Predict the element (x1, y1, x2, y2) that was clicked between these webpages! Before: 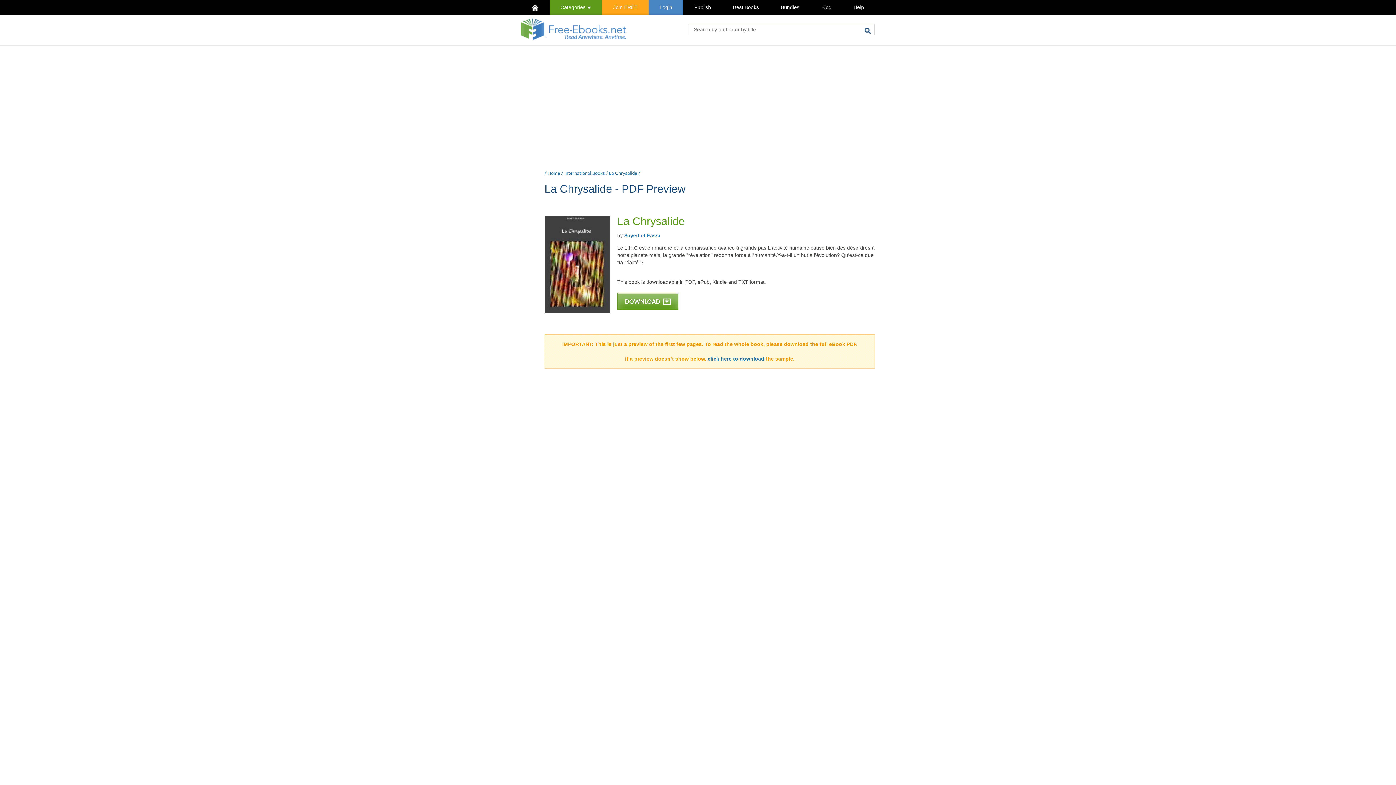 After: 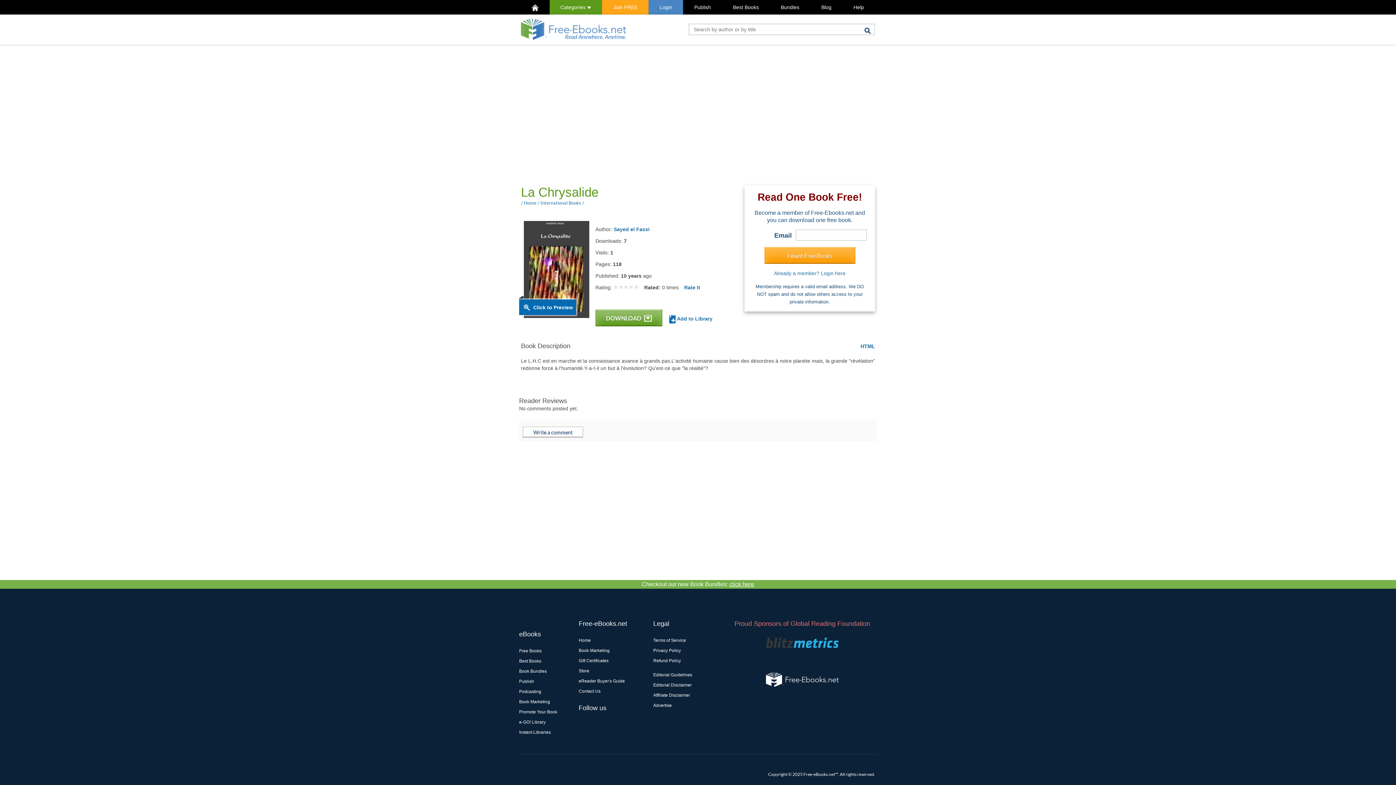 Action: bbox: (609, 170, 637, 176) label: La Chrysalide